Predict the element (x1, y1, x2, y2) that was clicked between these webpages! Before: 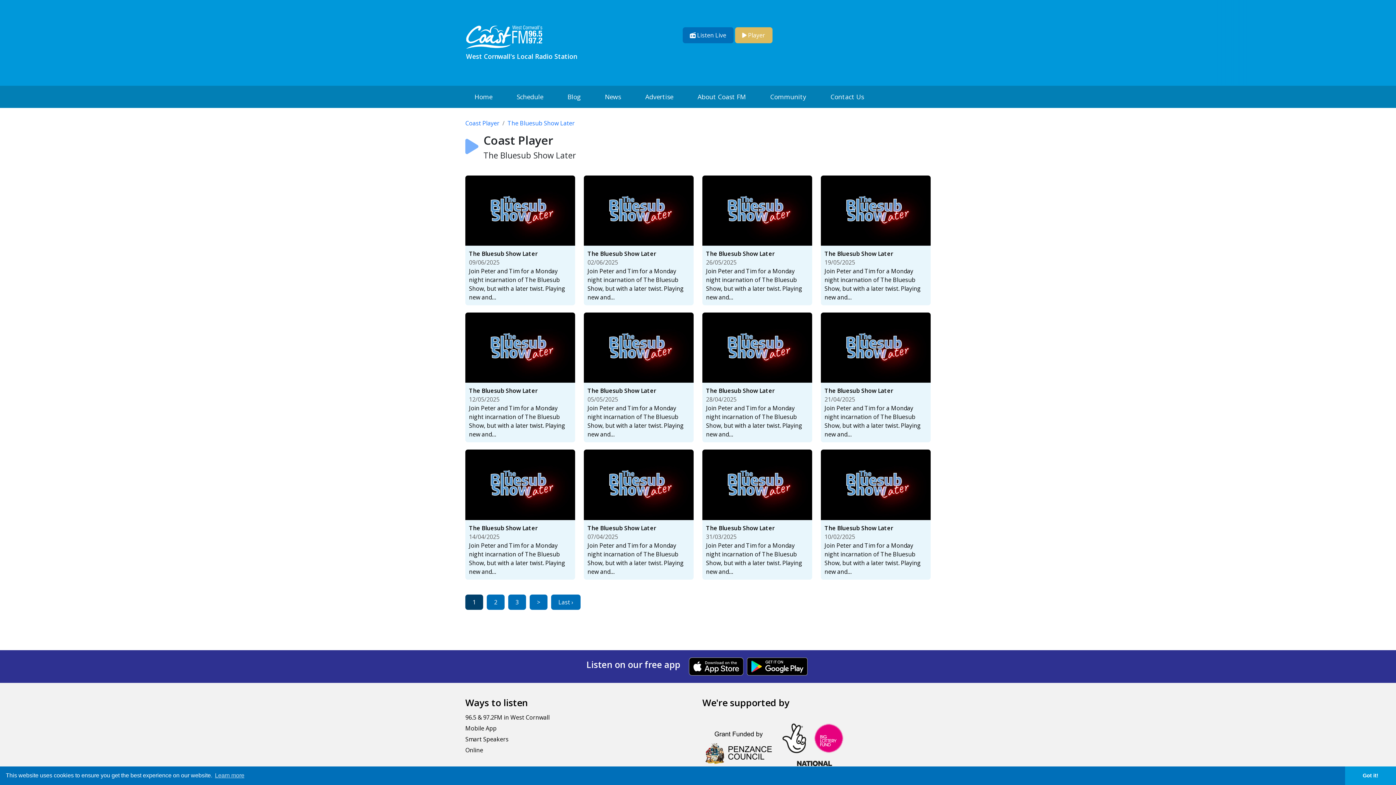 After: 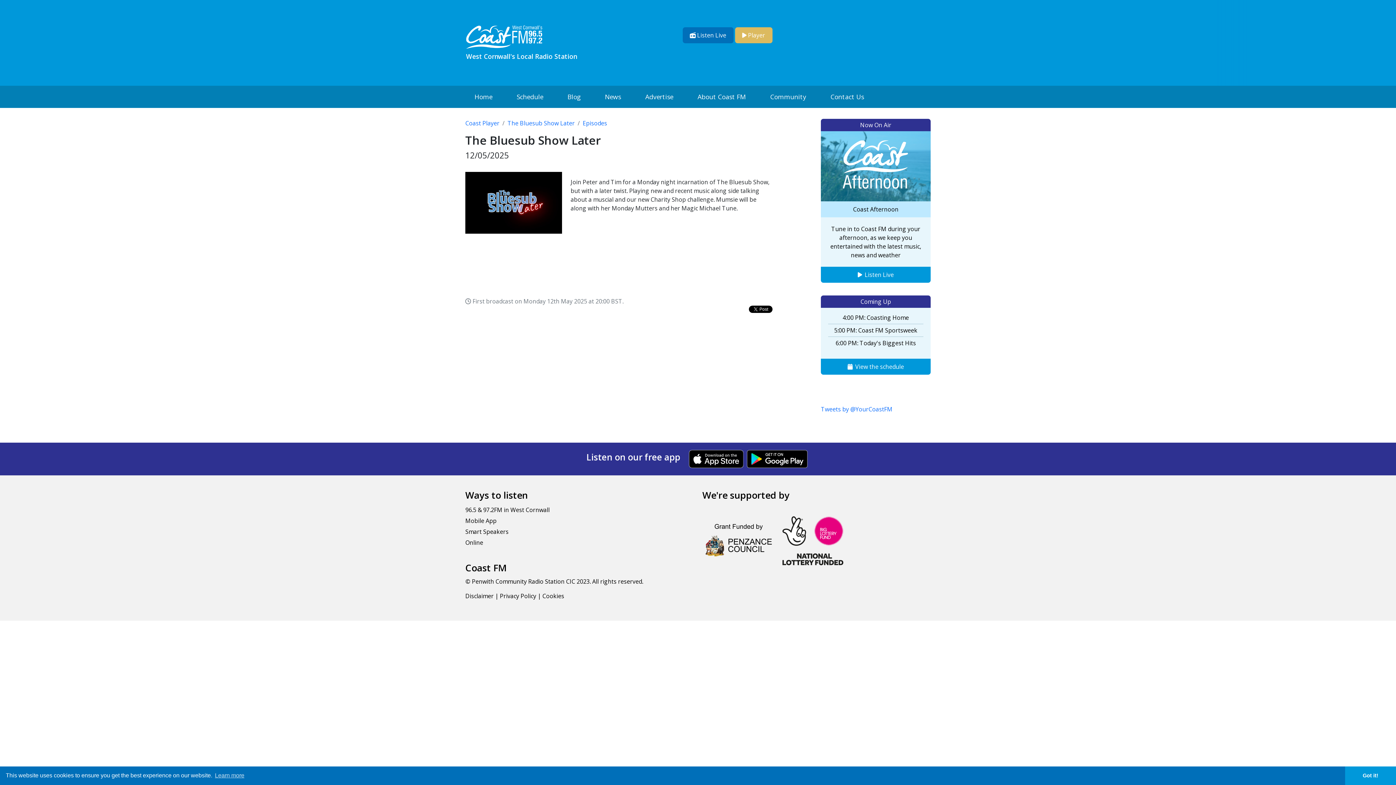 Action: bbox: (465, 312, 575, 442) label: The Bluesub Show Later

12/05/2025
Join Peter and Tim for a Monday night incarnation of The Bluesub Show, but with a later twist. Playing new and…